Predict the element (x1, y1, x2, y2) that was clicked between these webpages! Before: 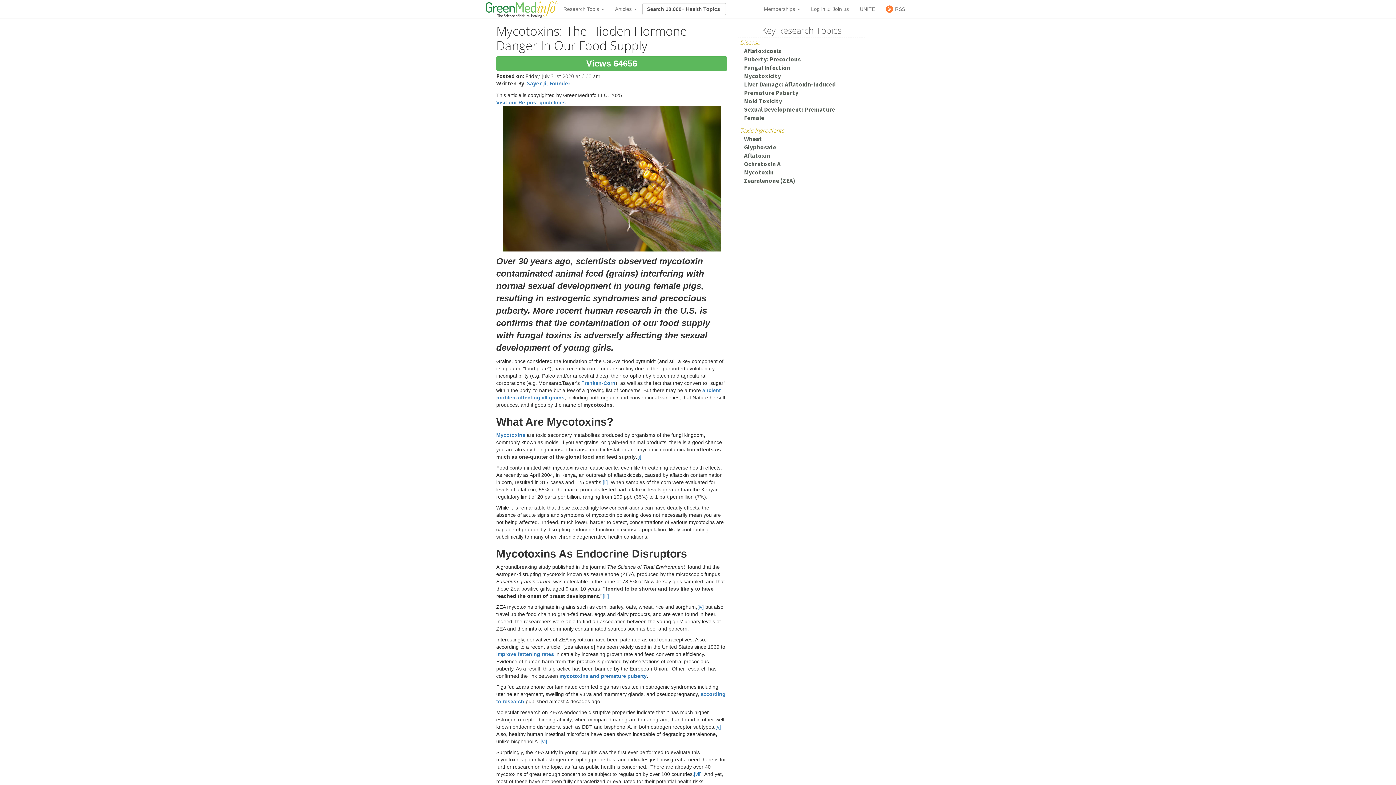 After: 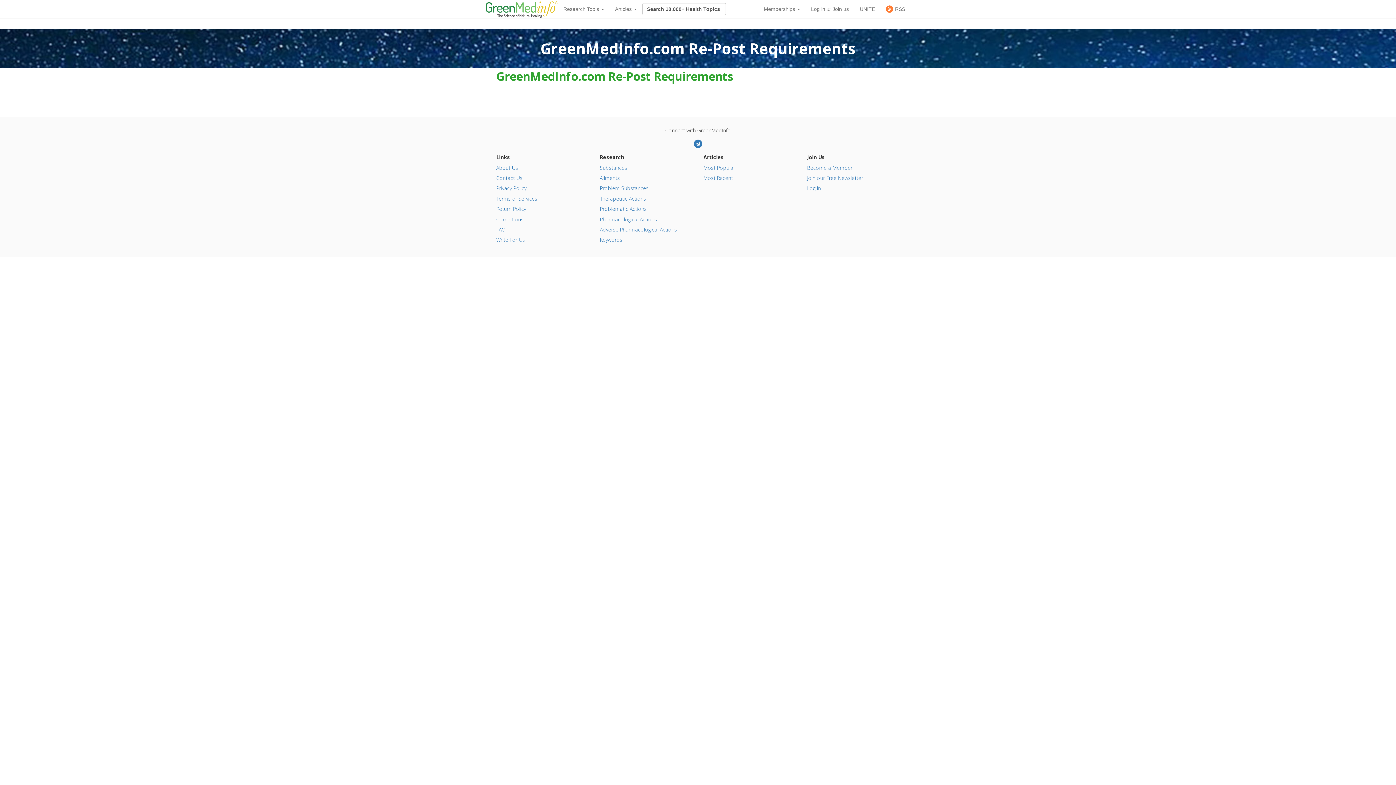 Action: label: Visit our Re-post guidelines bbox: (496, 99, 565, 105)